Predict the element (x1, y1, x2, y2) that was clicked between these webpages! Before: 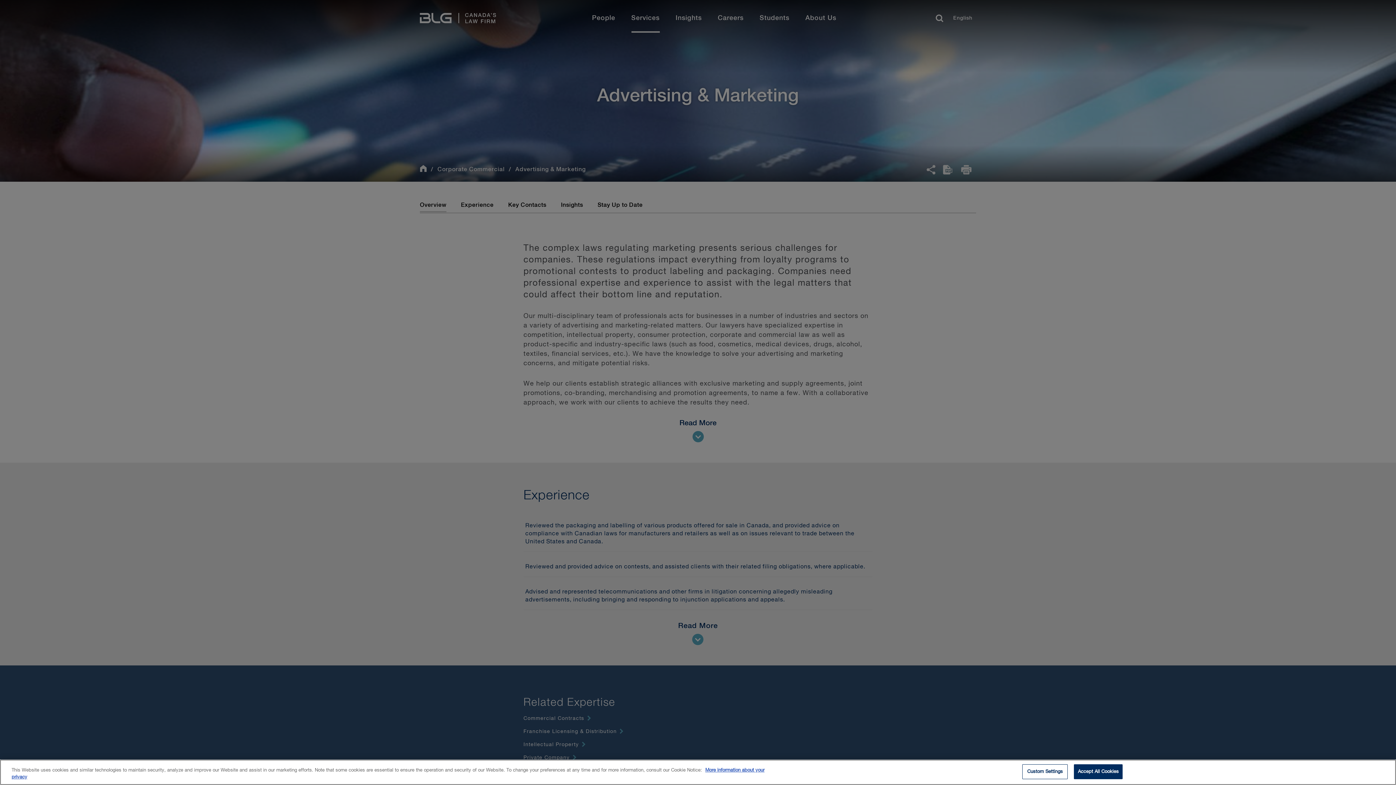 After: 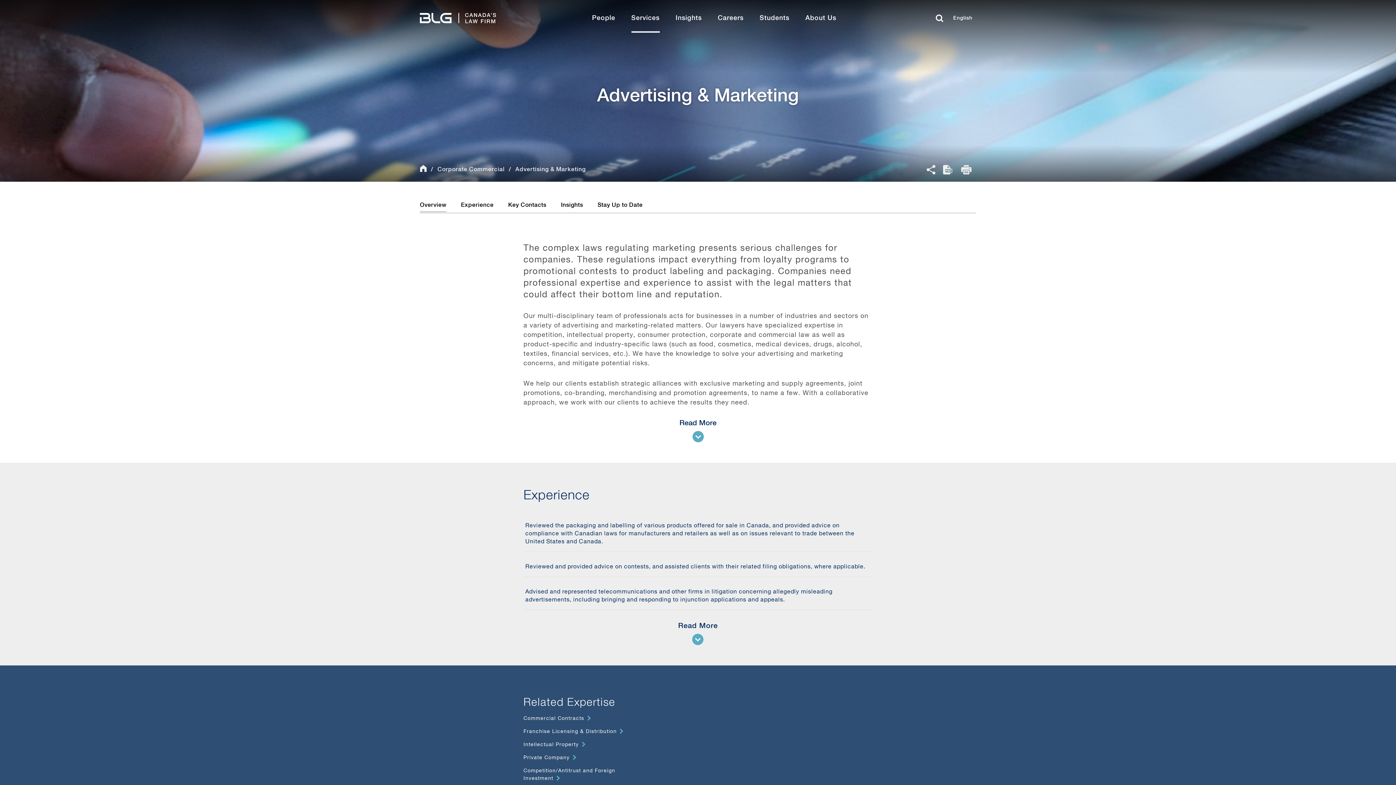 Action: label: Accept All Cookies bbox: (1074, 764, 1123, 779)